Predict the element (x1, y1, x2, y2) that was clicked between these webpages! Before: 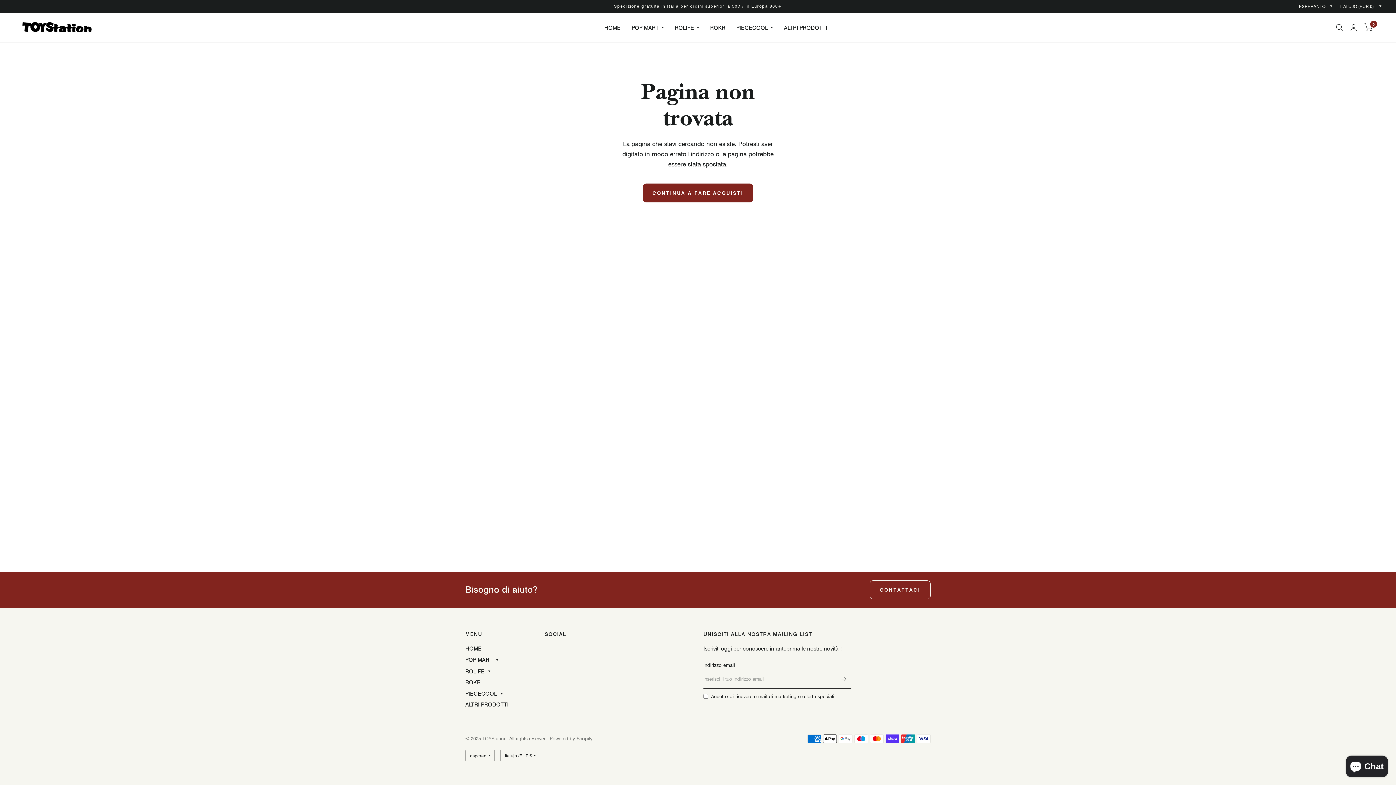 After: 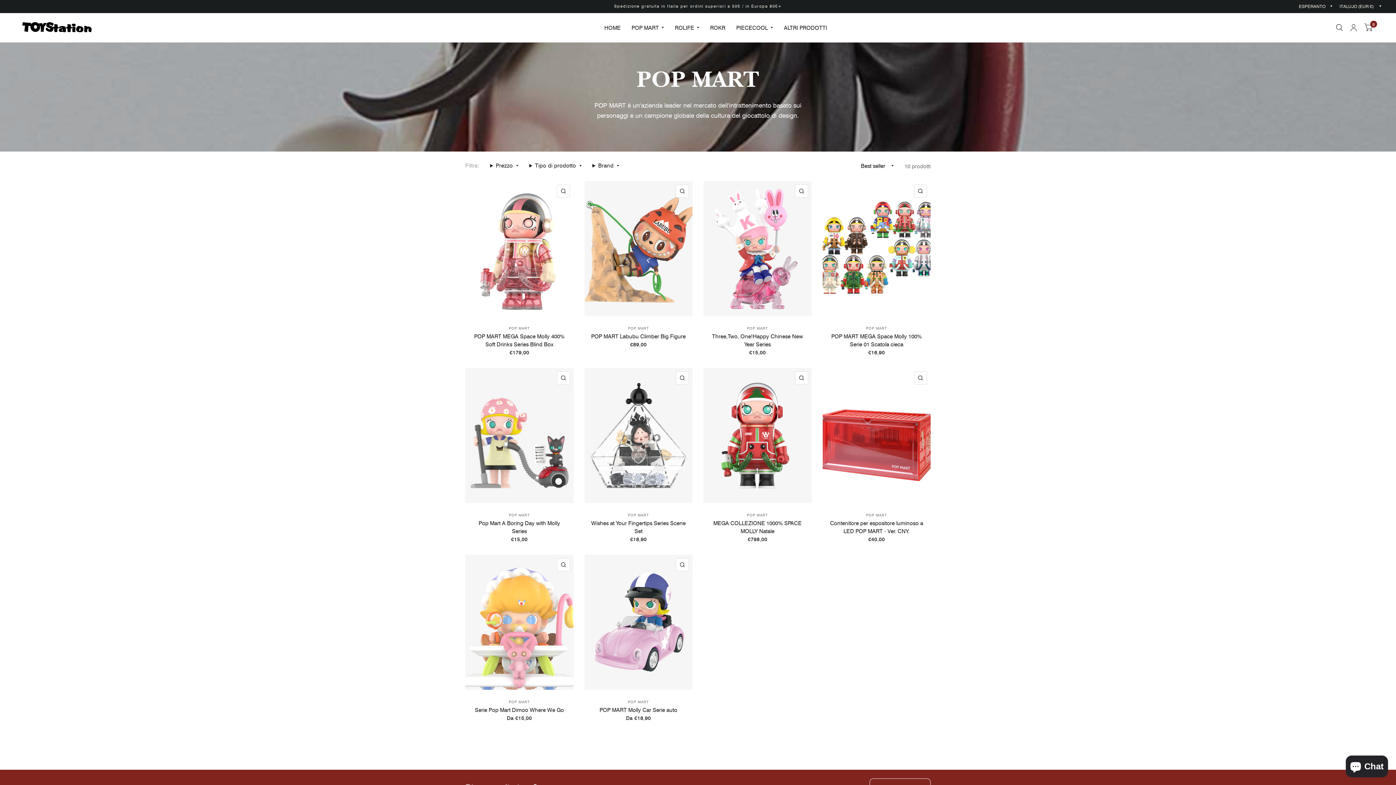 Action: label: POP MART bbox: (631, 19, 664, 35)